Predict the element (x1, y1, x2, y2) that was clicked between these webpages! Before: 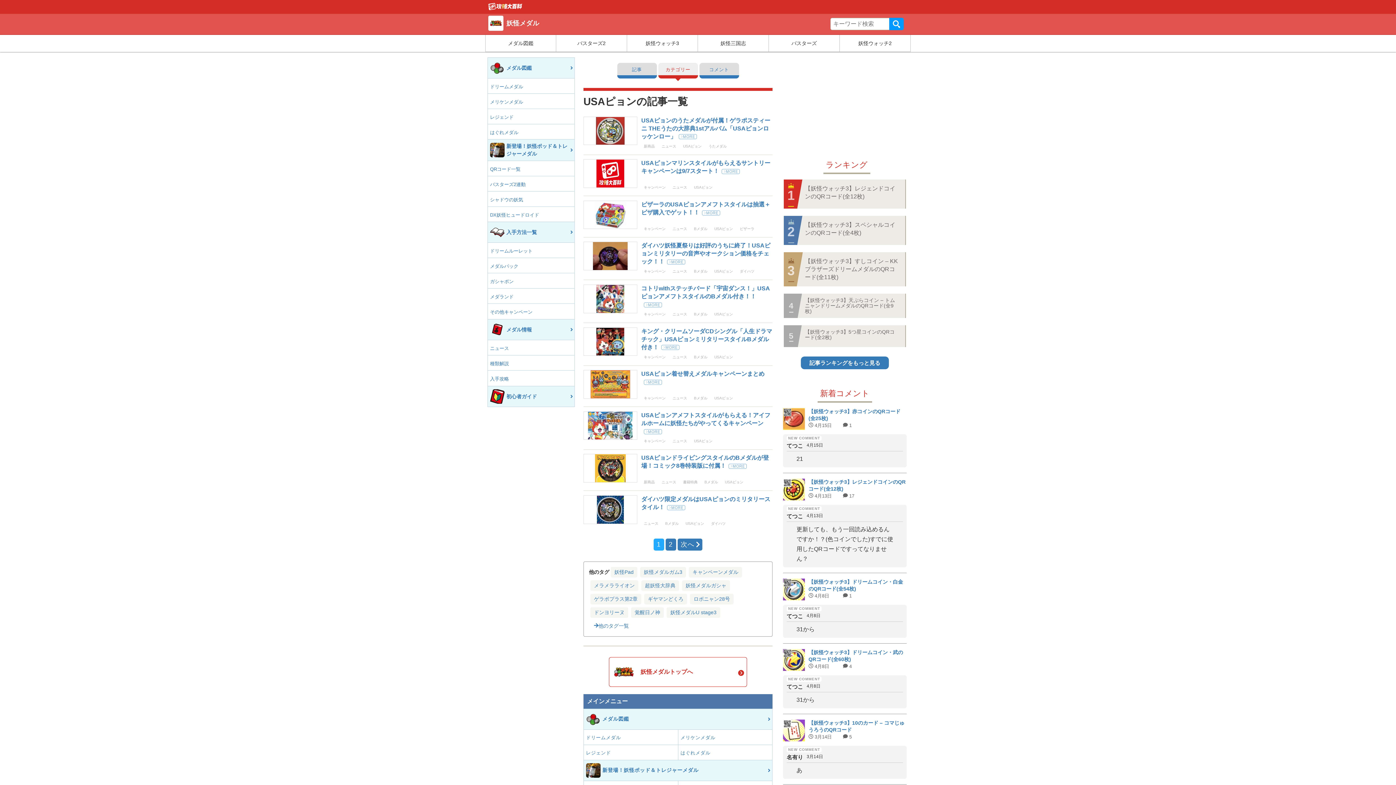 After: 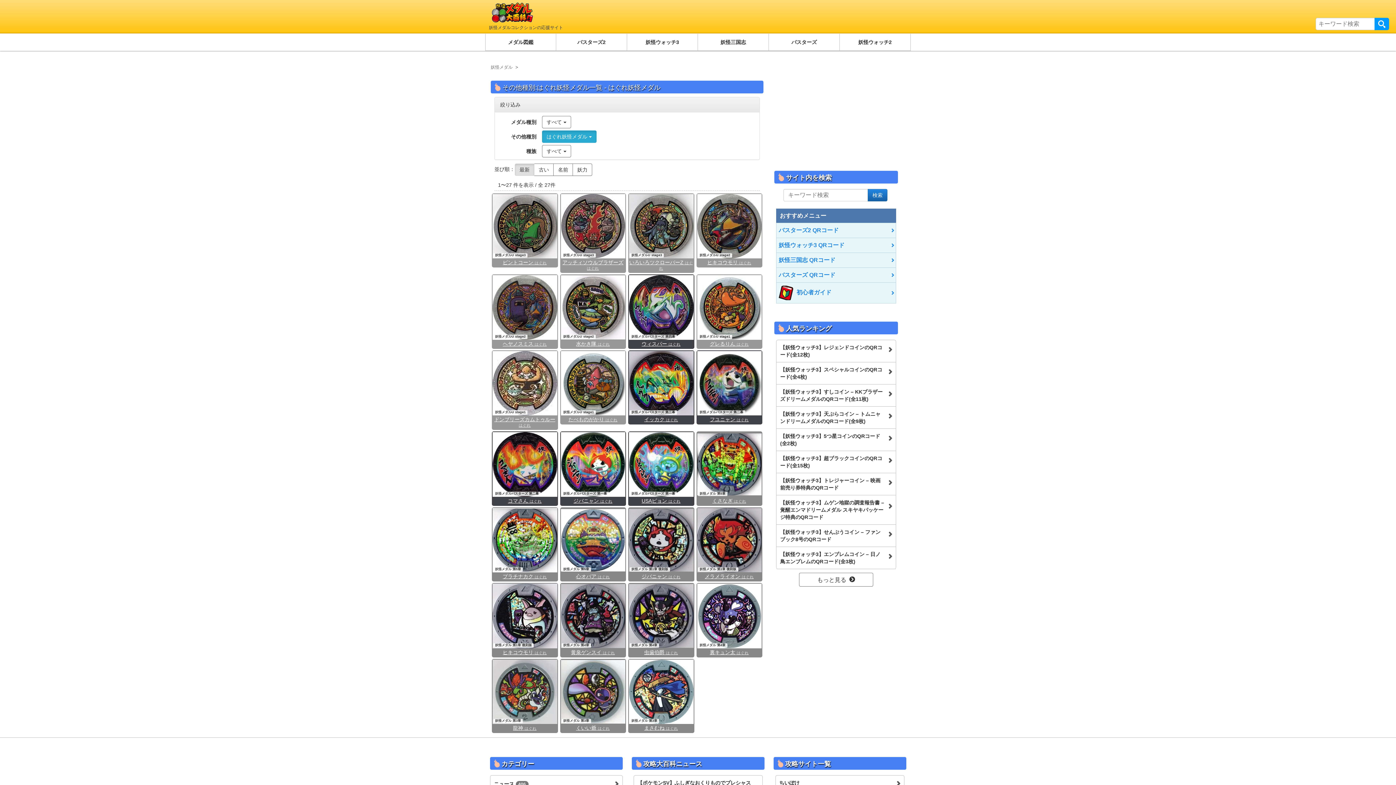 Action: bbox: (678, 745, 772, 760) label: はぐれメダル